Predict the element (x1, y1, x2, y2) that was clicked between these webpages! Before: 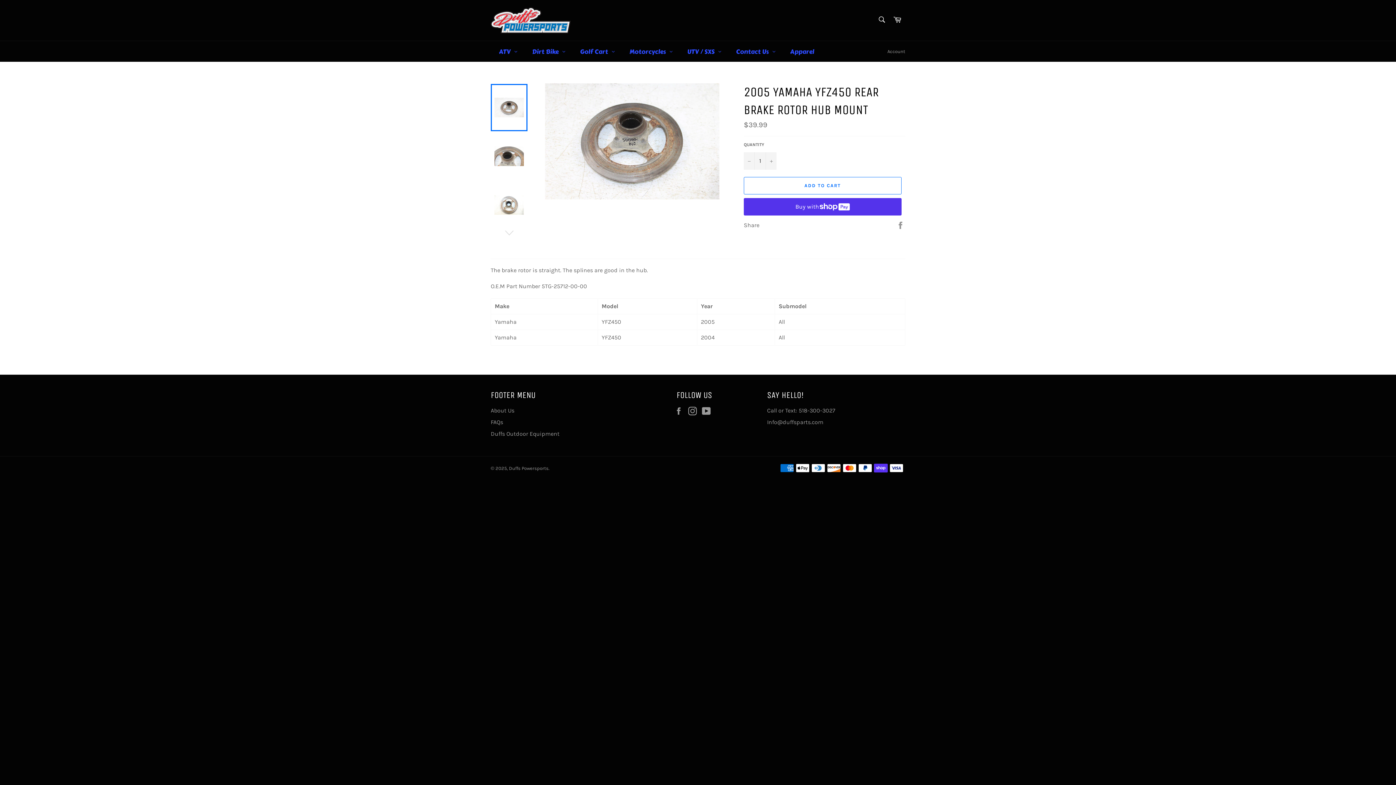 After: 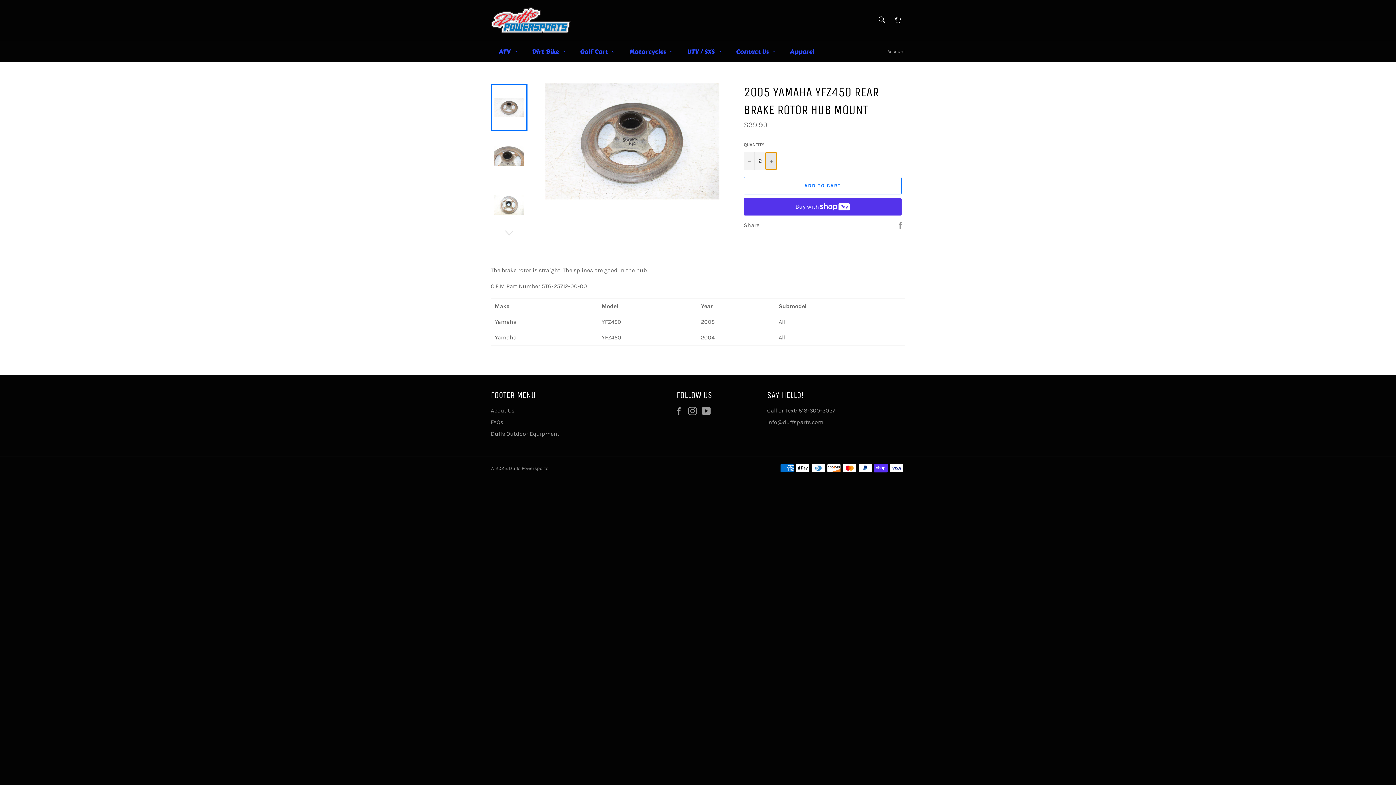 Action: bbox: (765, 152, 776, 169) label: Increase item quantity by one